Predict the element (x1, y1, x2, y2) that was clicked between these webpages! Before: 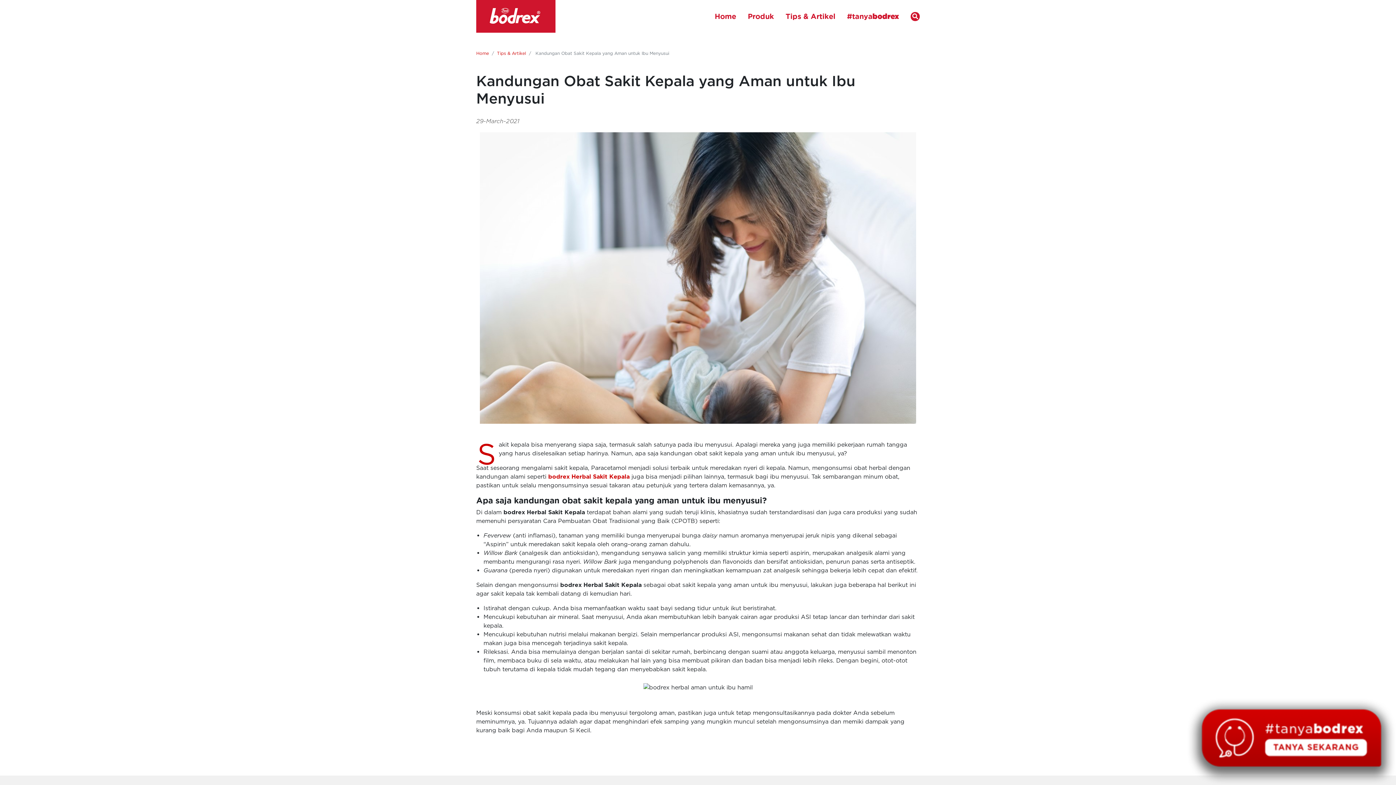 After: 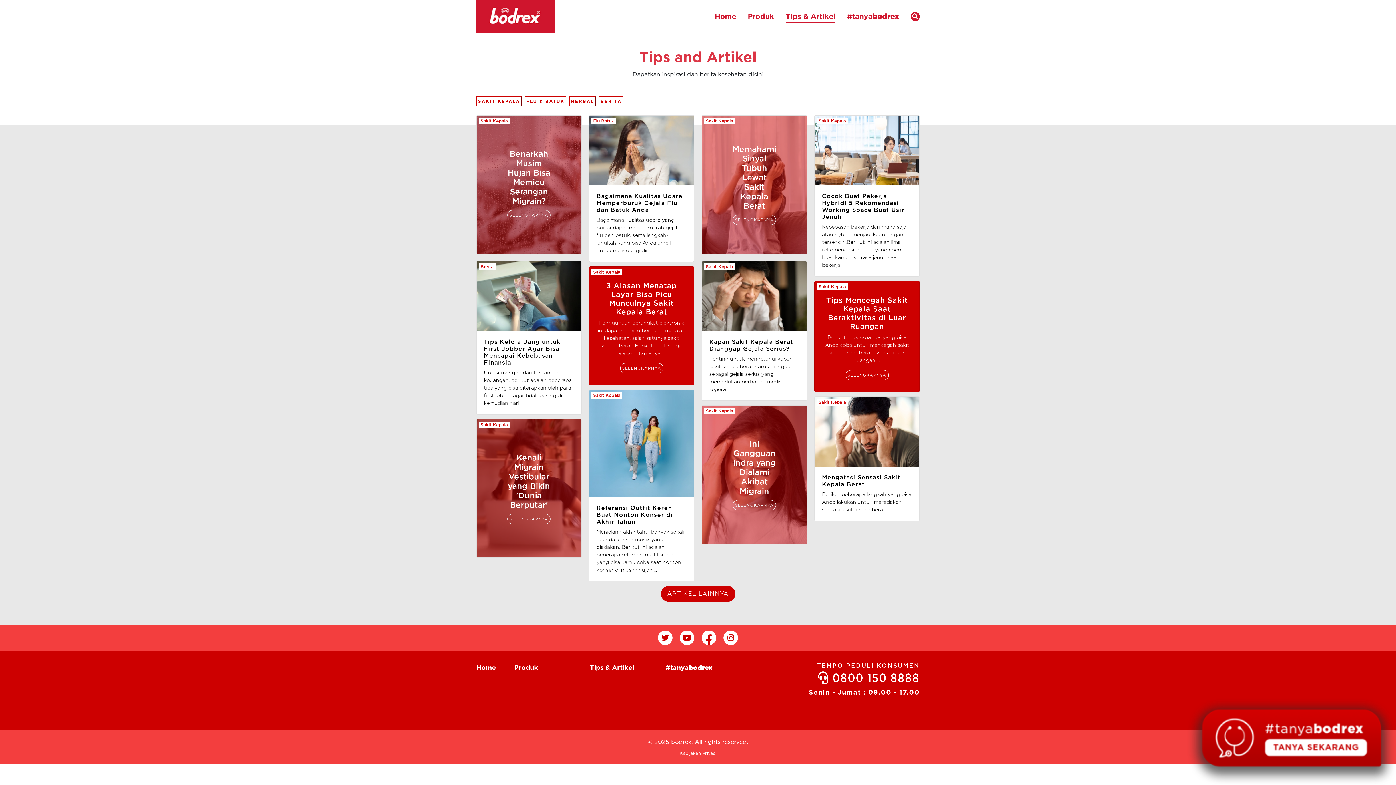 Action: label: Tips & Artikel bbox: (497, 50, 526, 56)